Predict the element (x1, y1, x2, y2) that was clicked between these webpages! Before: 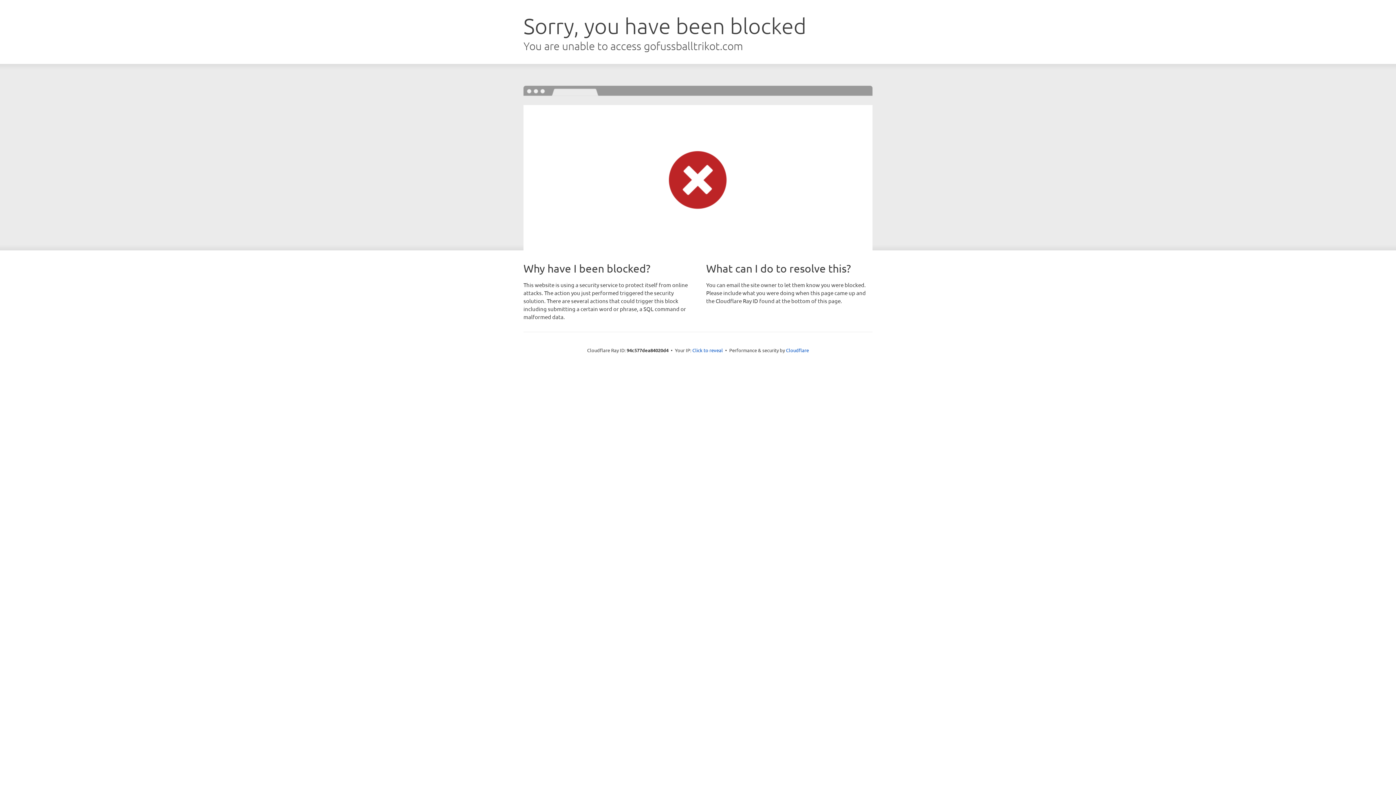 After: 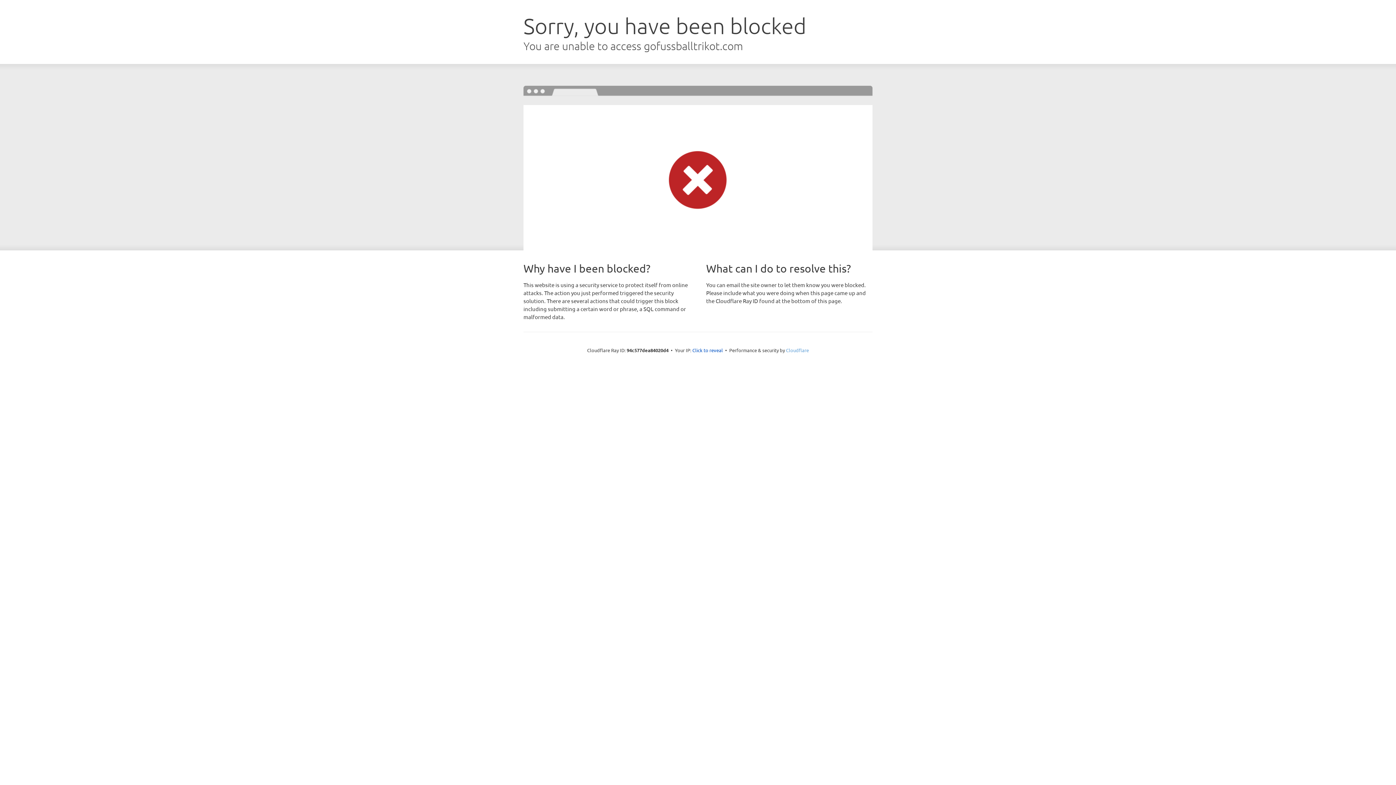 Action: label: Cloudflare bbox: (786, 347, 809, 353)